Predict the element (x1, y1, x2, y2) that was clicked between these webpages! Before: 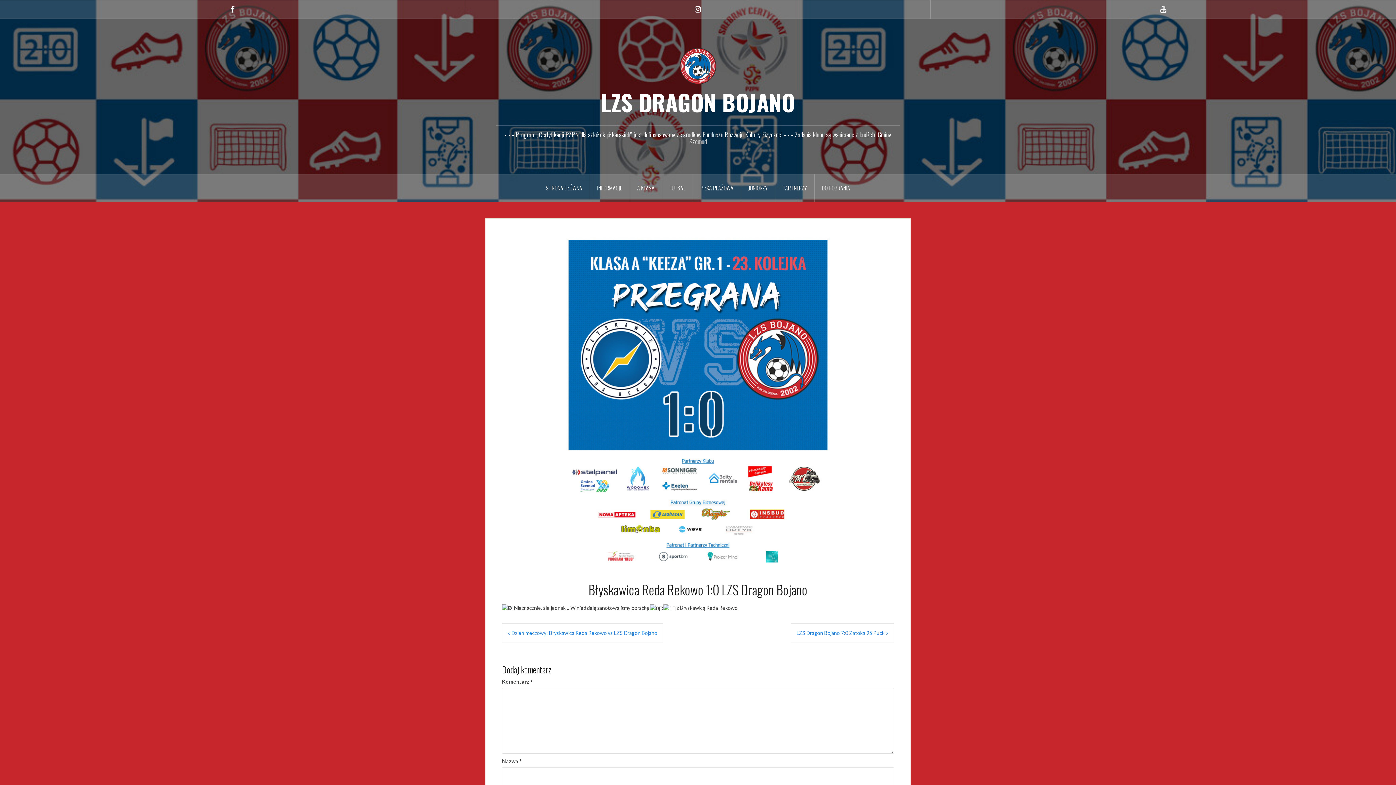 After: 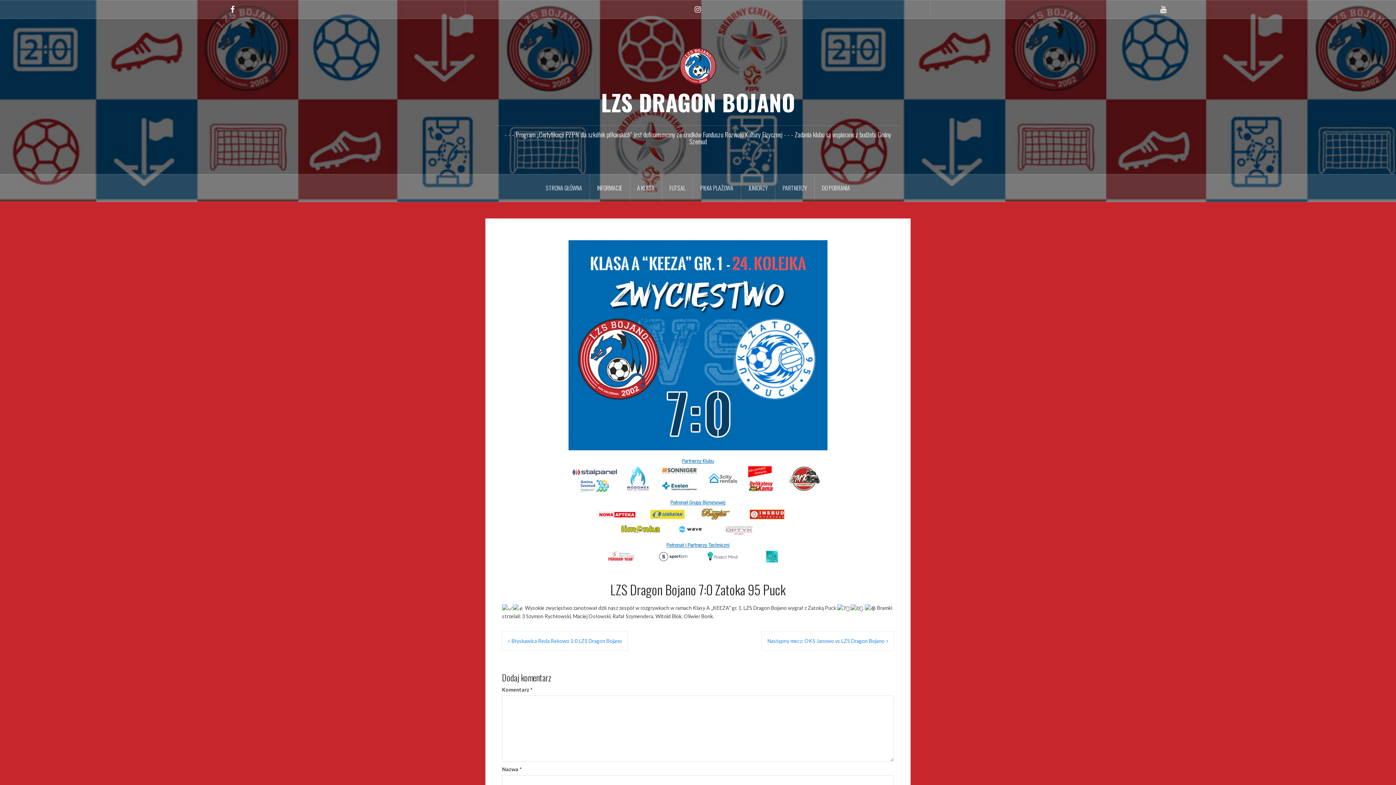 Action: bbox: (796, 630, 888, 636) label: LZS Dragon Bojano 7:0 Zatoka 95 Puck